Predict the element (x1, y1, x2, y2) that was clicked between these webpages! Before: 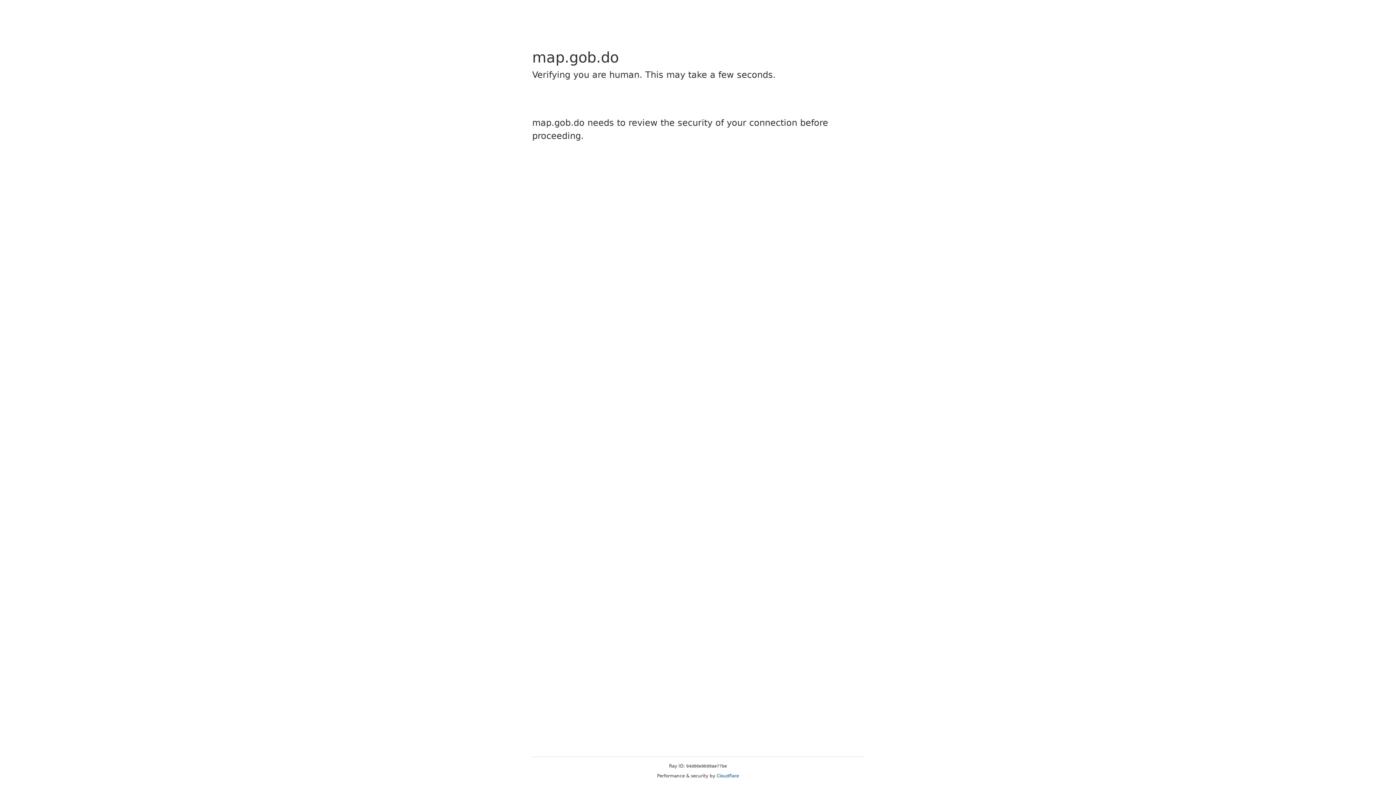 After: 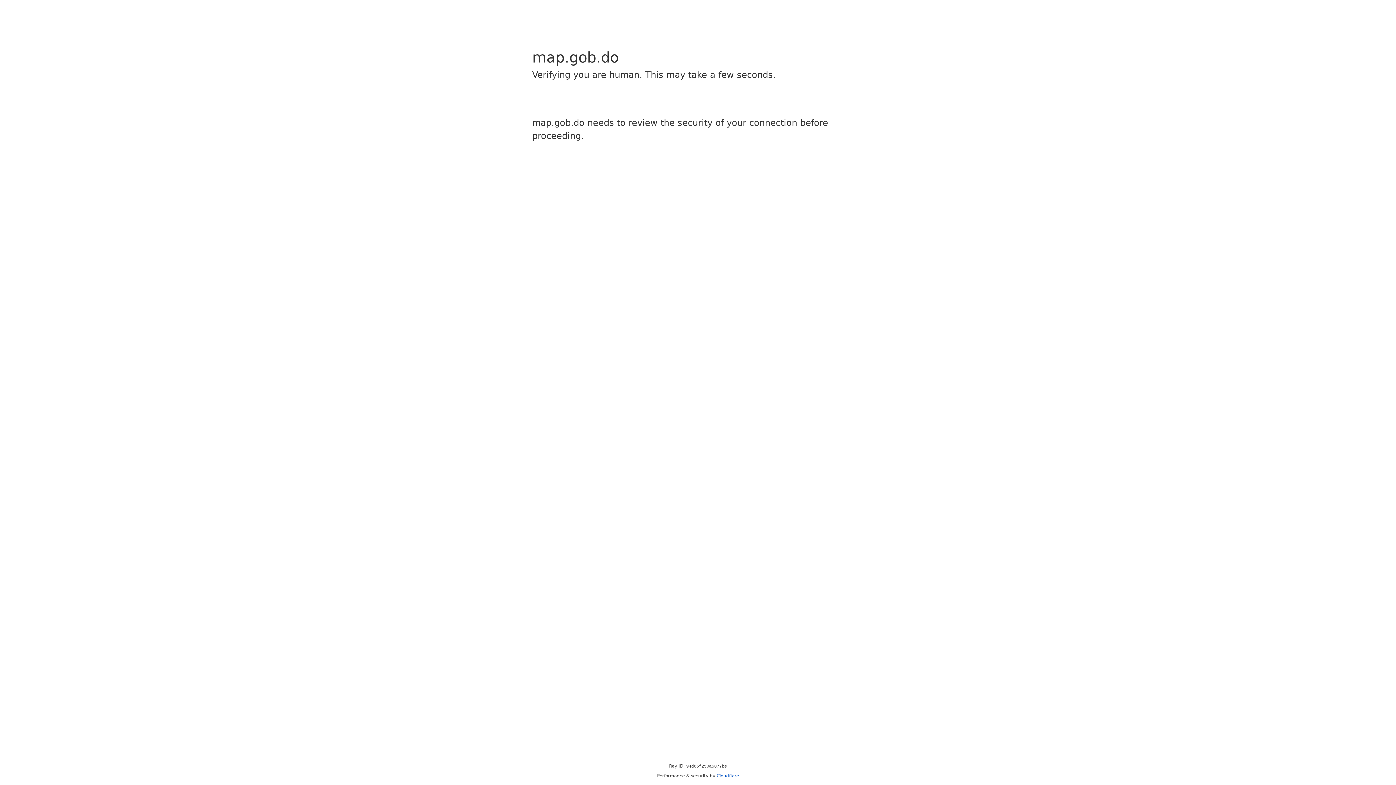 Action: bbox: (716, 773, 739, 778) label: Cloudflare